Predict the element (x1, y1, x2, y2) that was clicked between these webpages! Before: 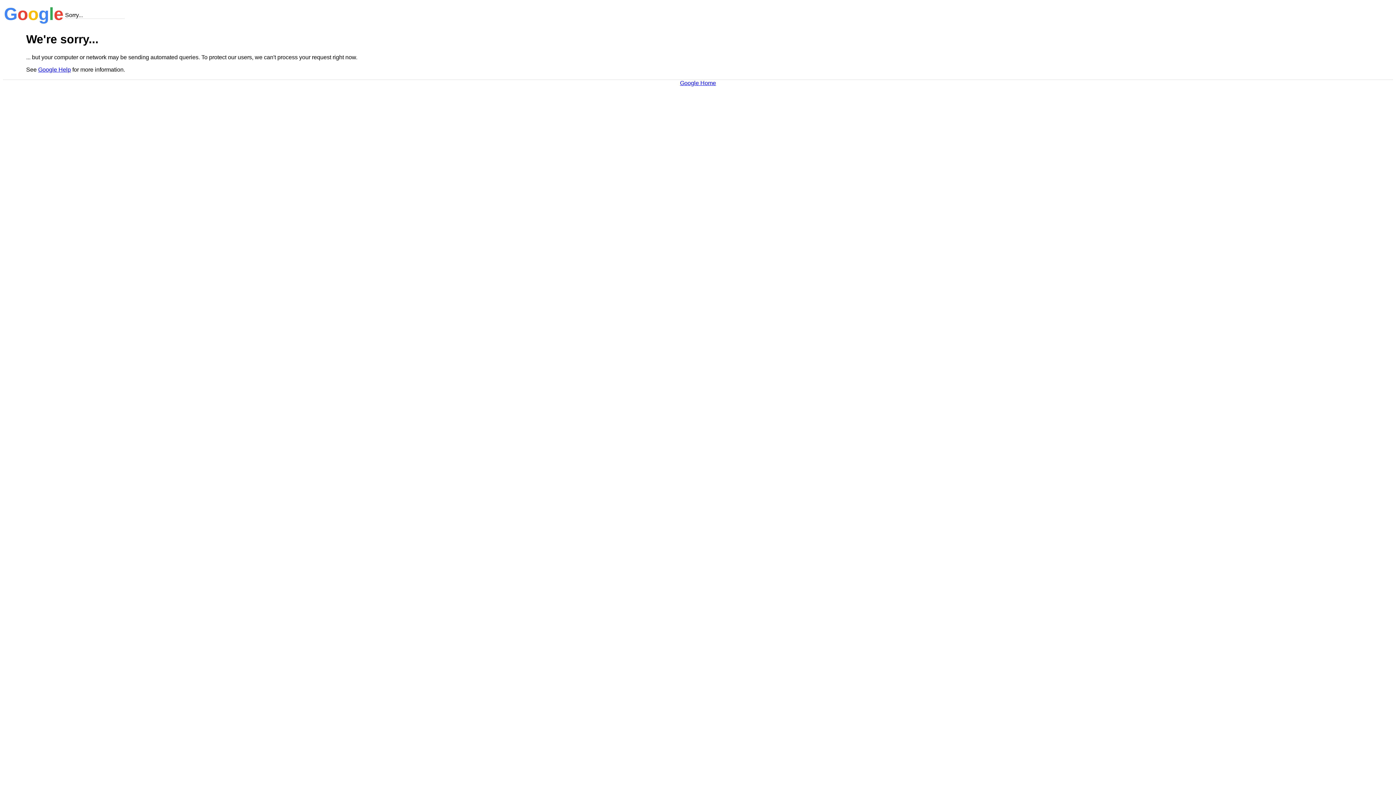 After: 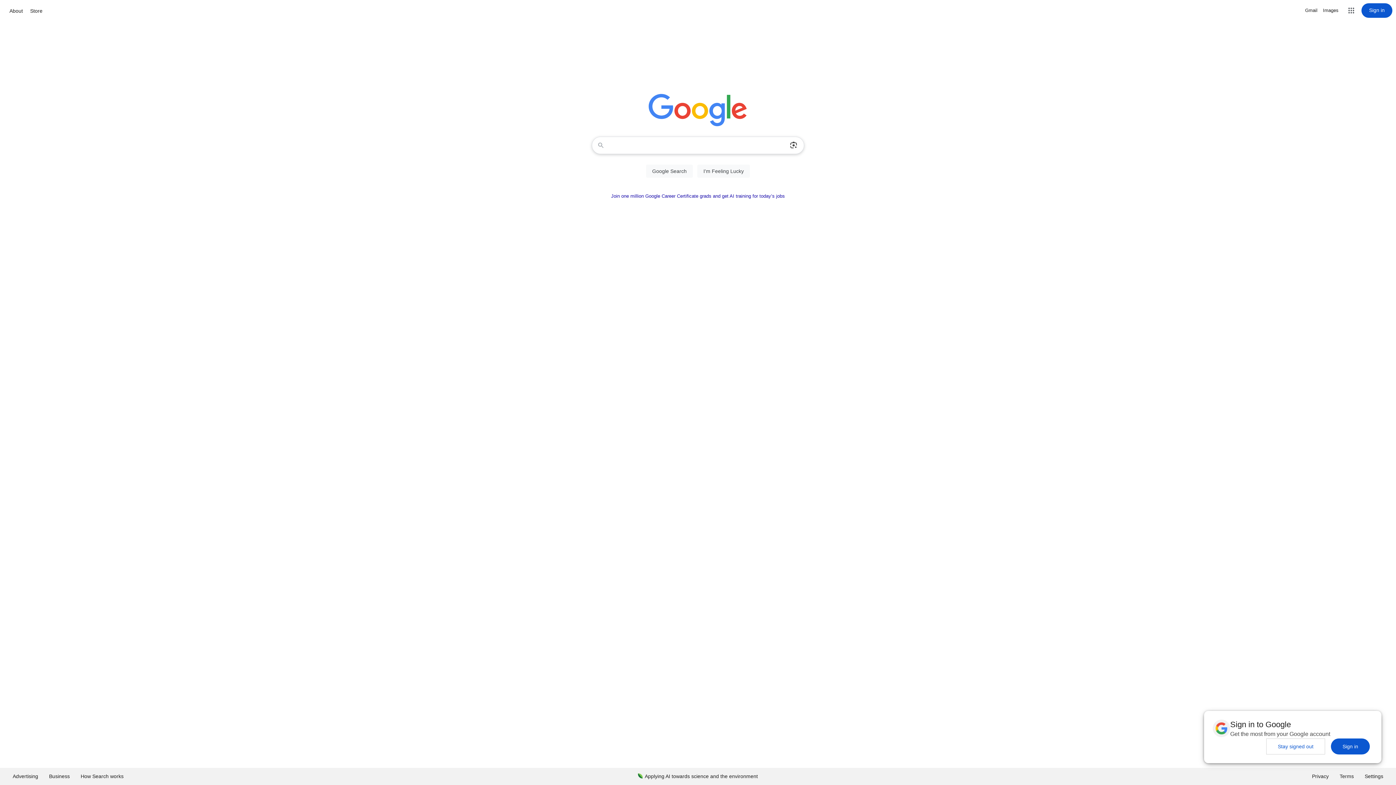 Action: label: Google Home bbox: (680, 79, 716, 86)